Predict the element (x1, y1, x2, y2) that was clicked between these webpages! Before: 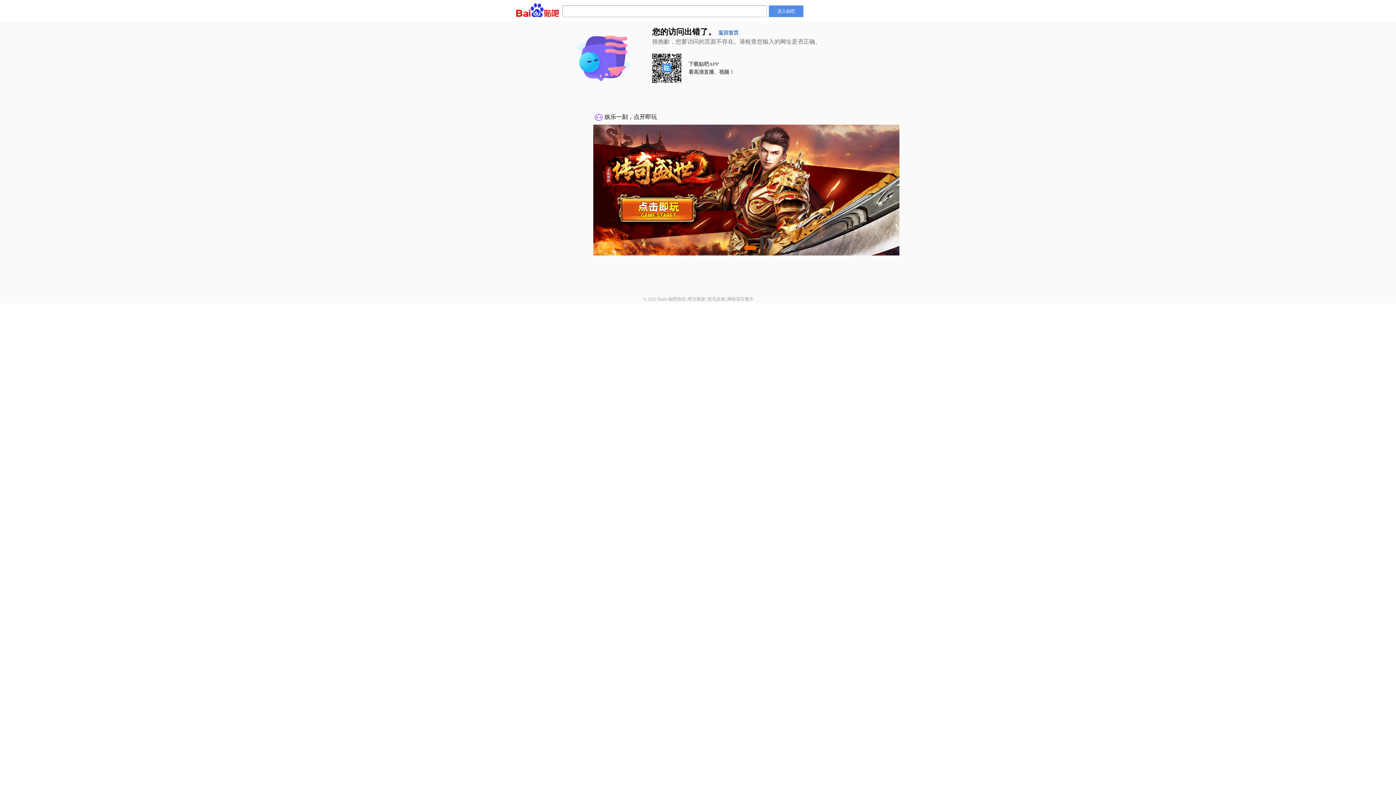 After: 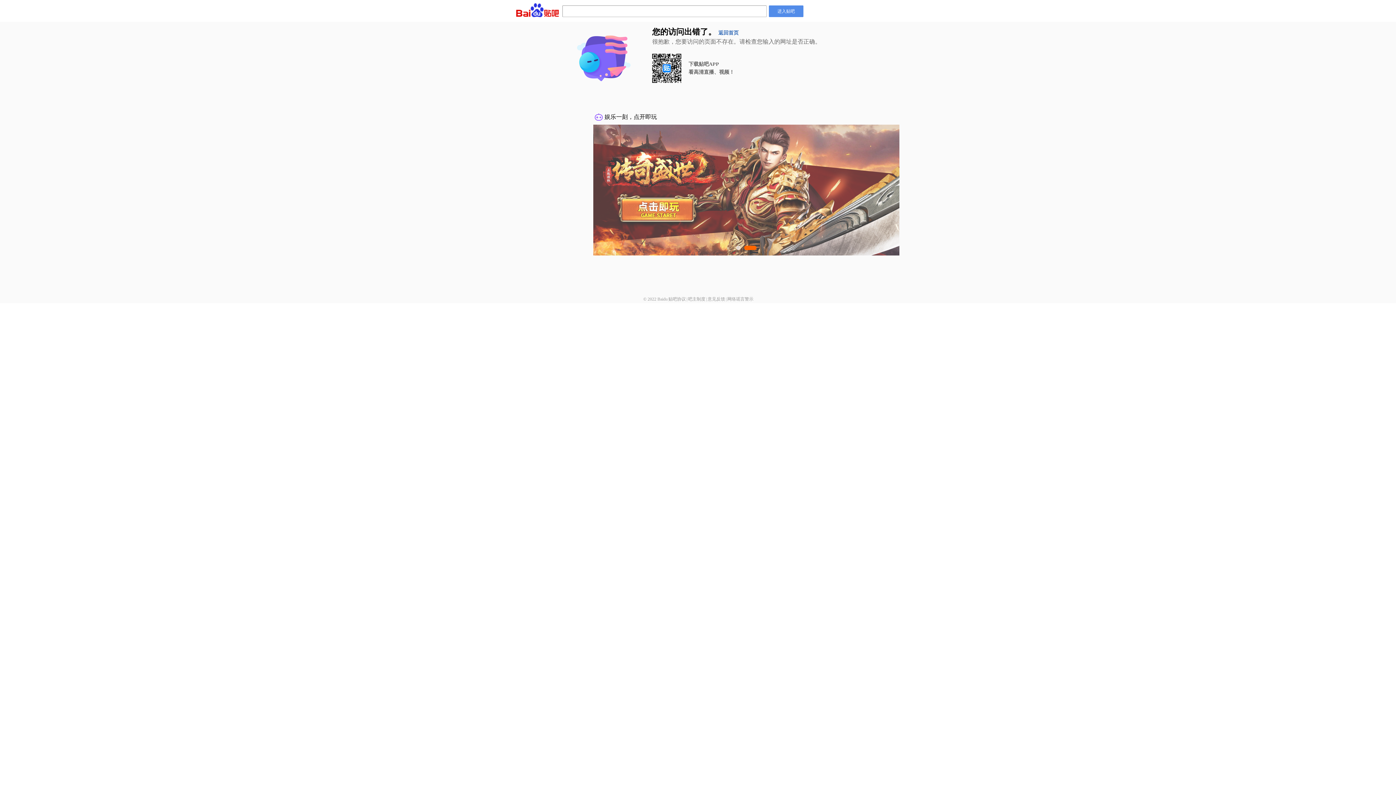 Action: label: 网络谣言警示 bbox: (727, 296, 753, 301)